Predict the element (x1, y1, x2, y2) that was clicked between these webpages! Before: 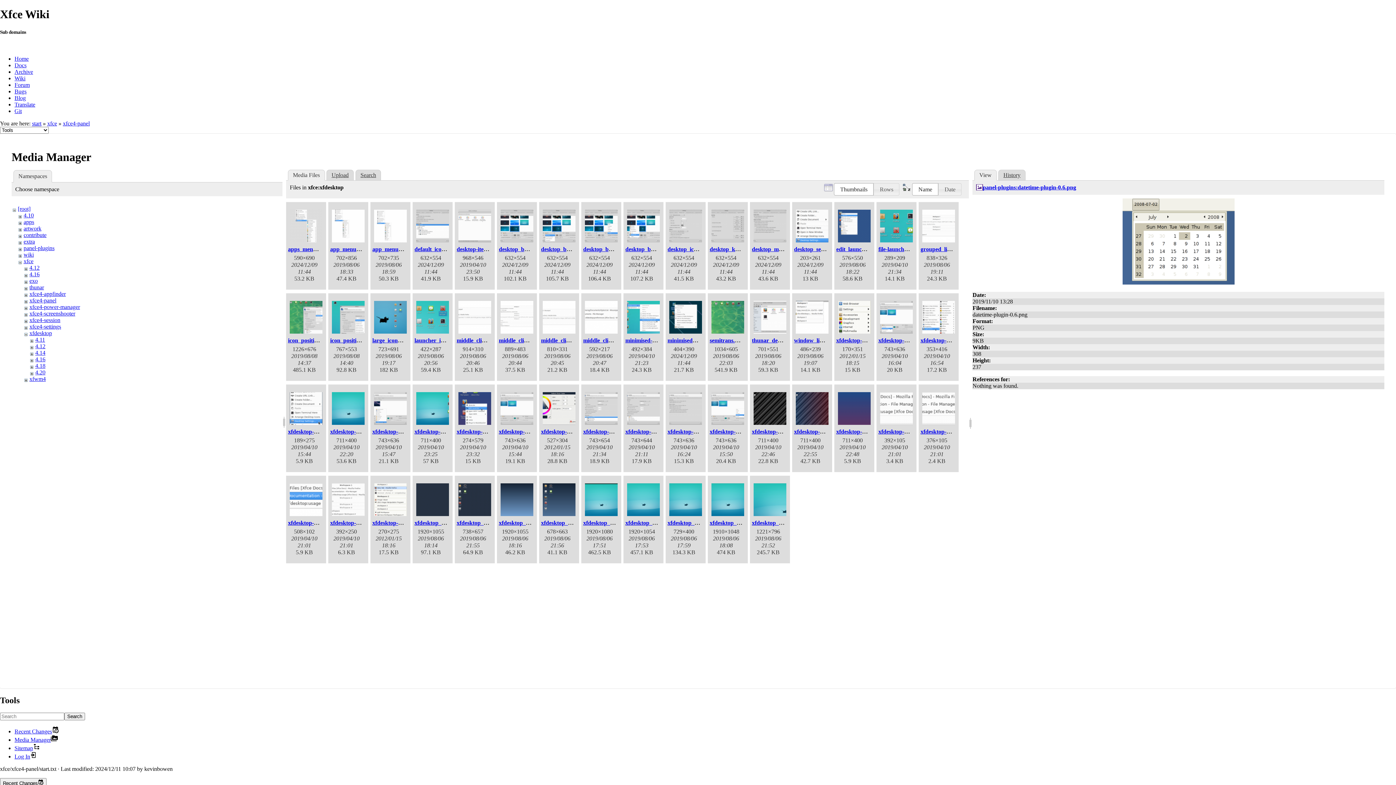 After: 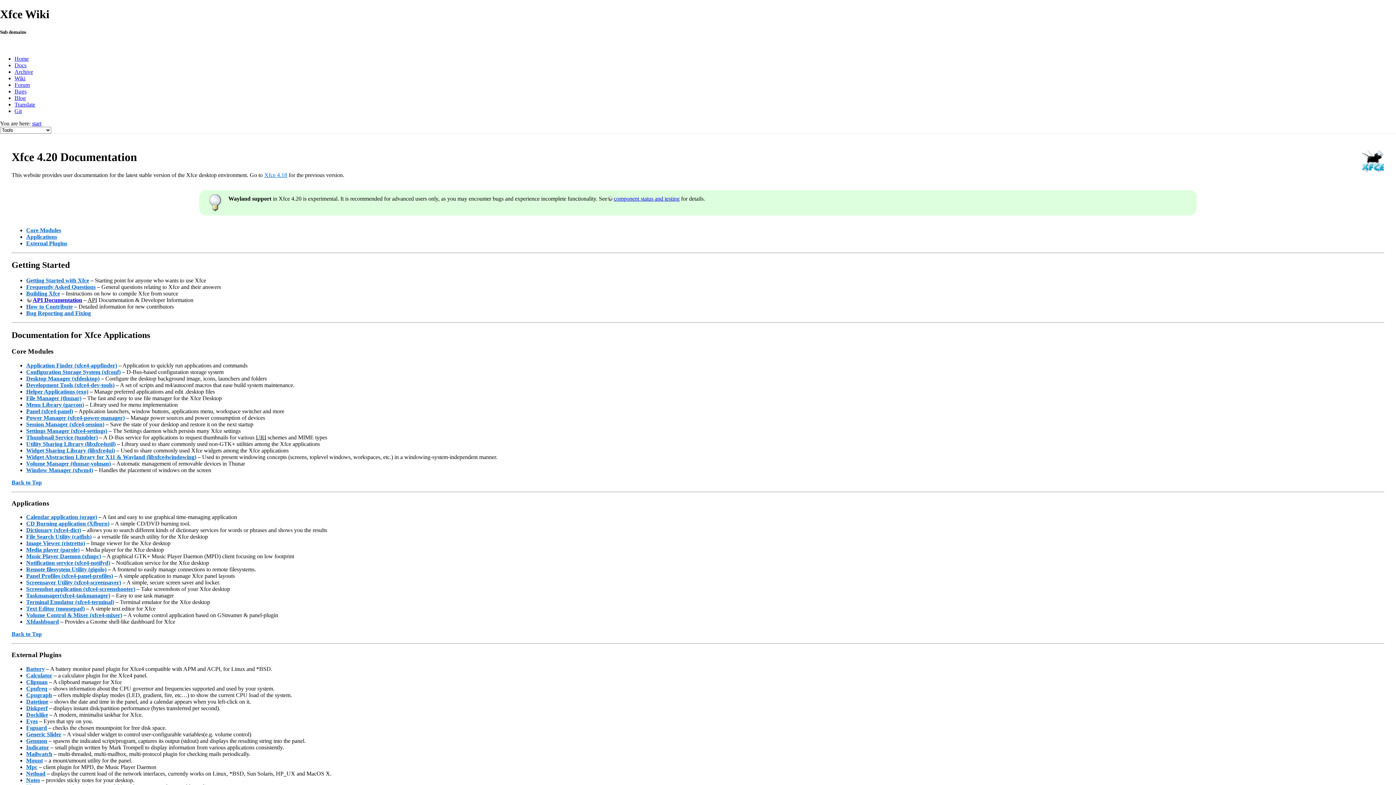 Action: bbox: (14, 62, 26, 68) label: Docs